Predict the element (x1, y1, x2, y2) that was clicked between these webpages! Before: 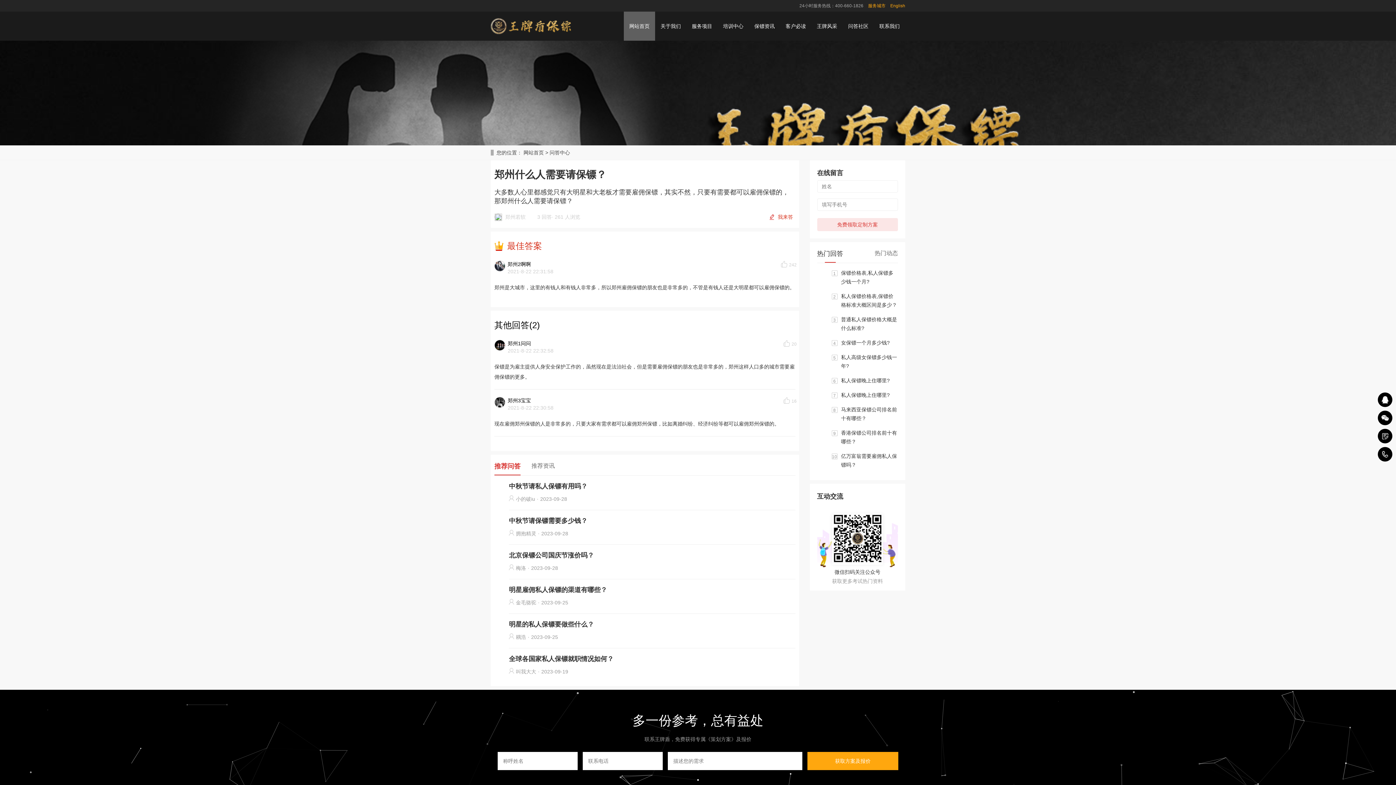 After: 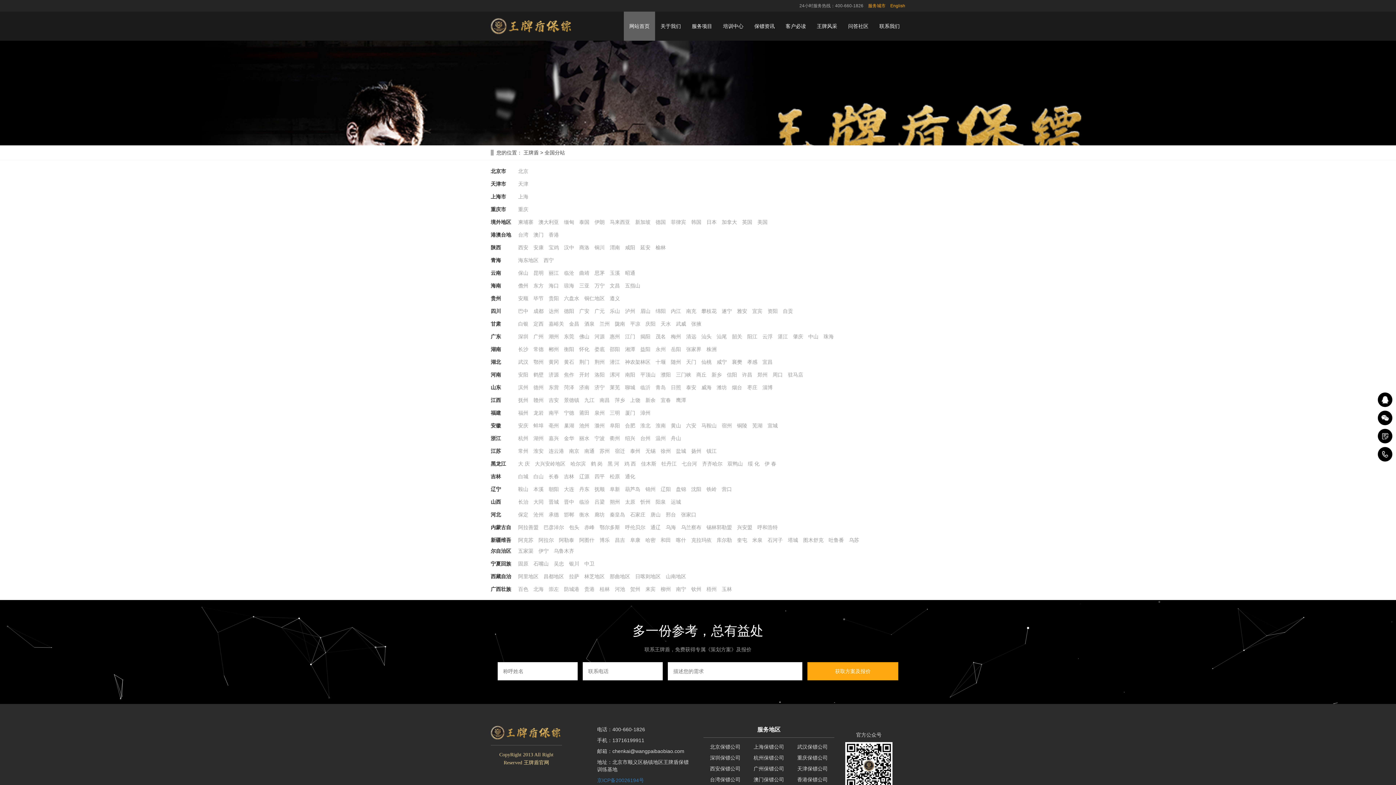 Action: bbox: (868, 3, 885, 8) label: 服务城市